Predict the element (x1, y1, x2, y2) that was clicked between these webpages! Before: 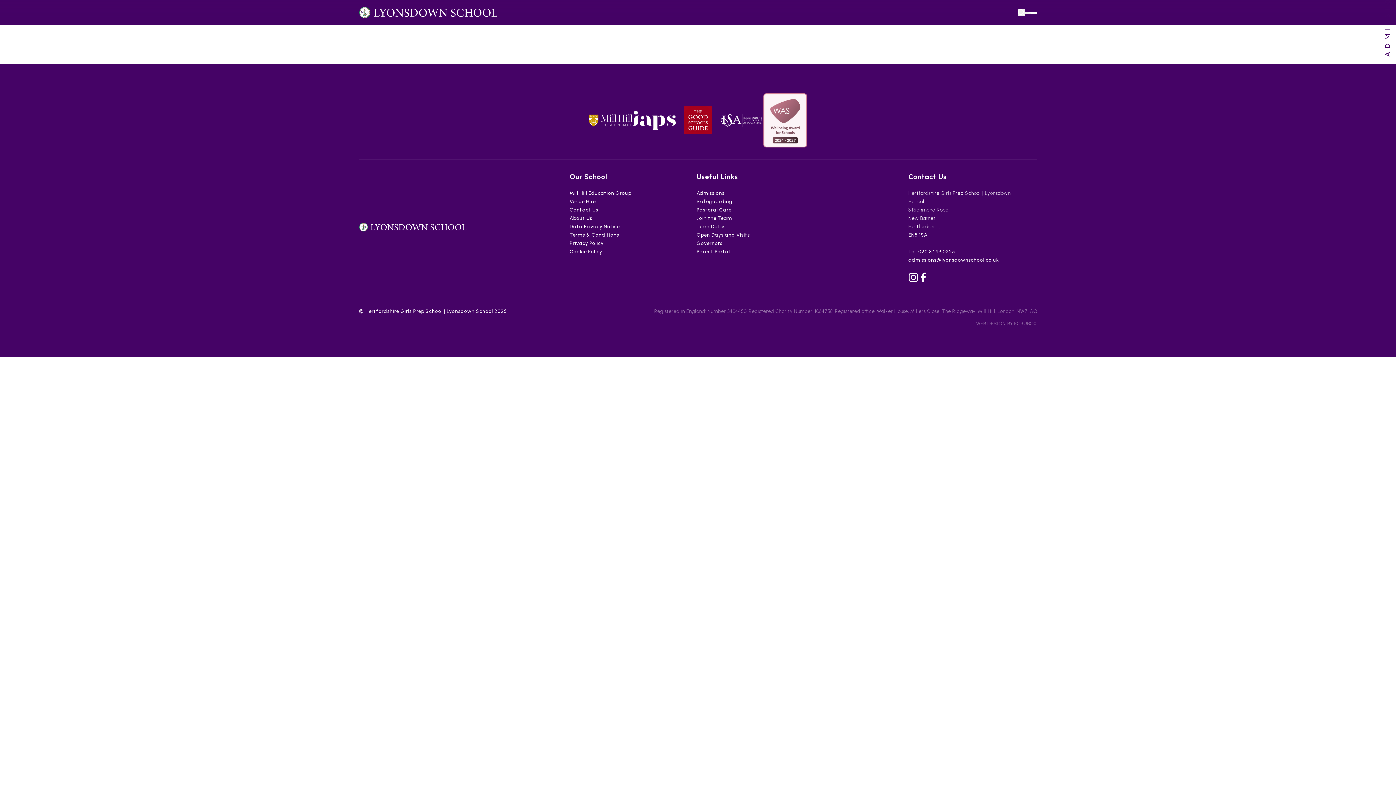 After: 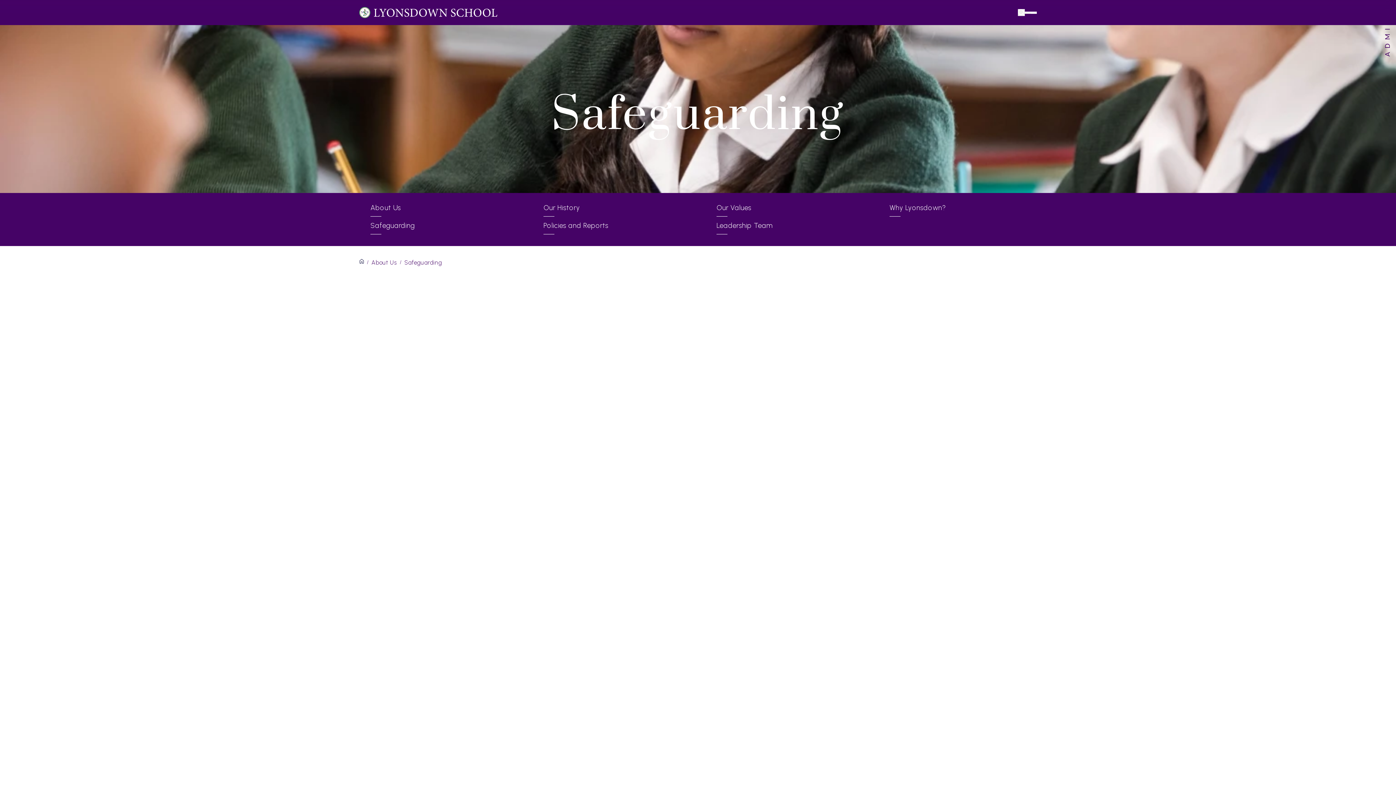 Action: label: Safeguarding bbox: (696, 197, 732, 205)